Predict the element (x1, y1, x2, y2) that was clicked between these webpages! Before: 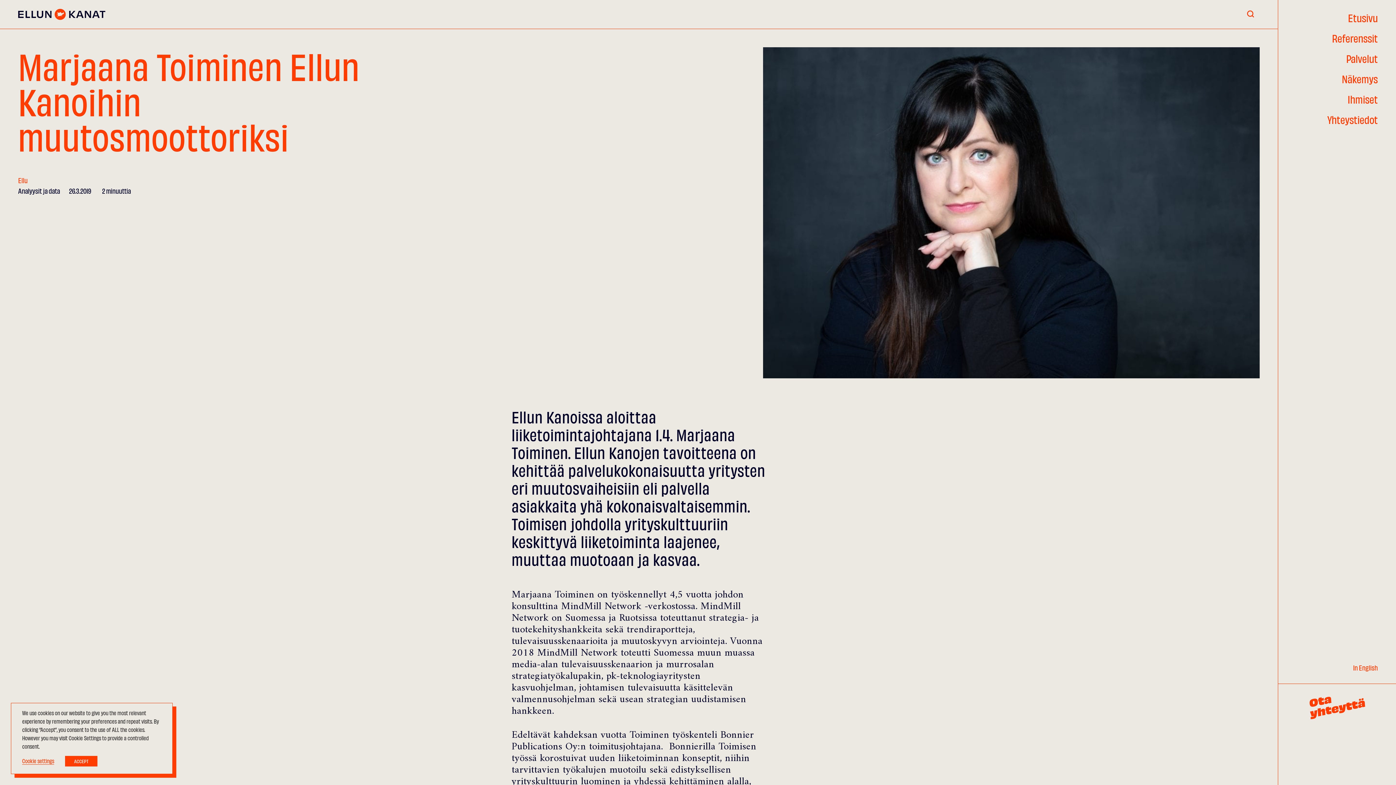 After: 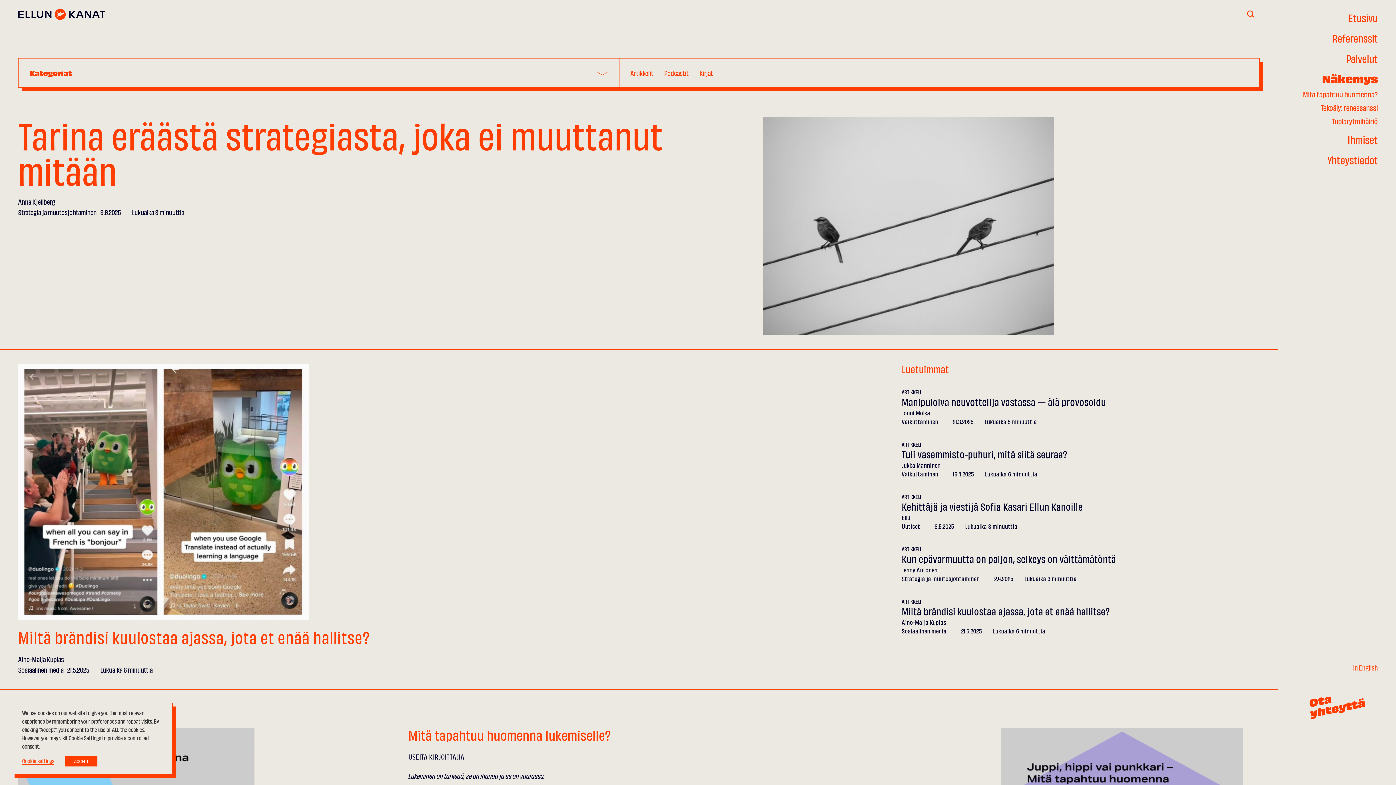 Action: bbox: (1278, 68, 1396, 88) label: Näkemys